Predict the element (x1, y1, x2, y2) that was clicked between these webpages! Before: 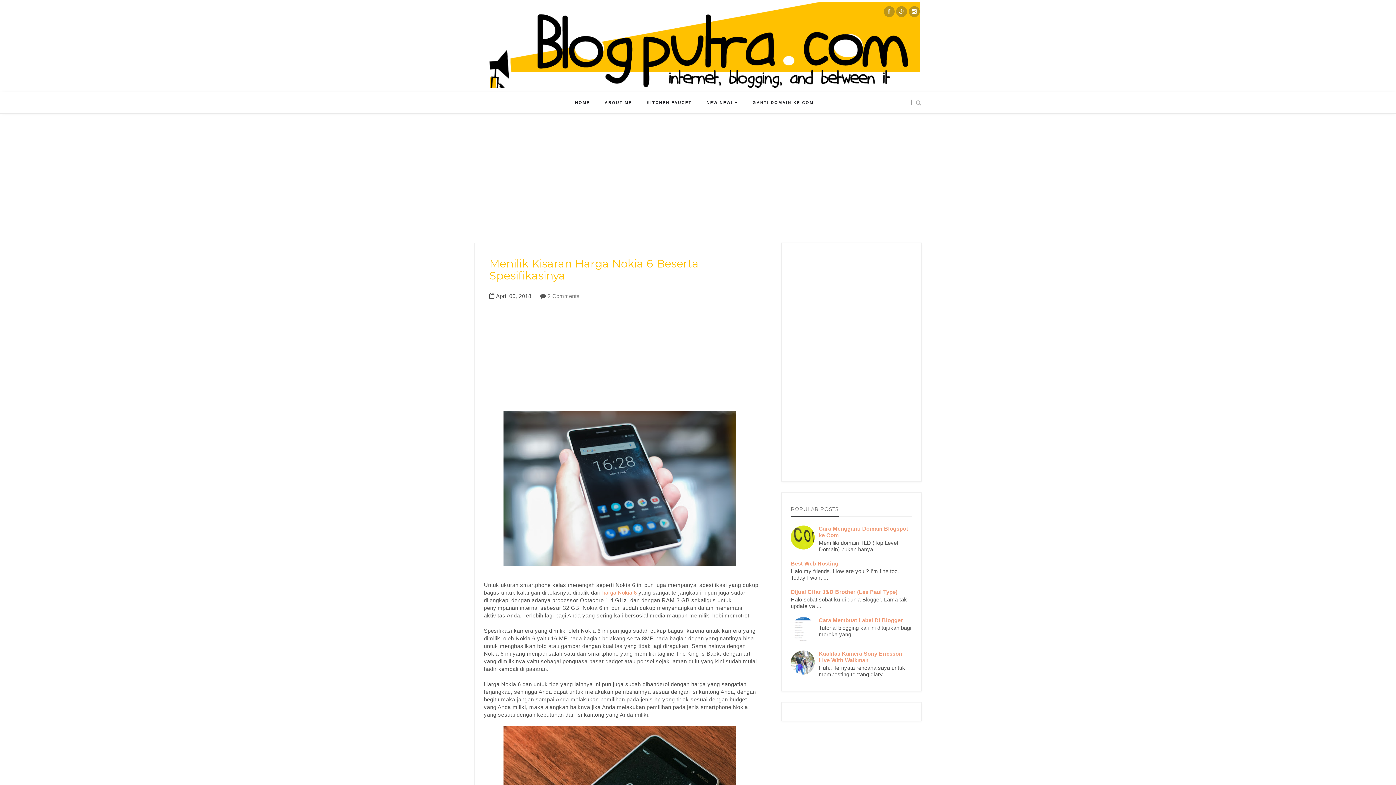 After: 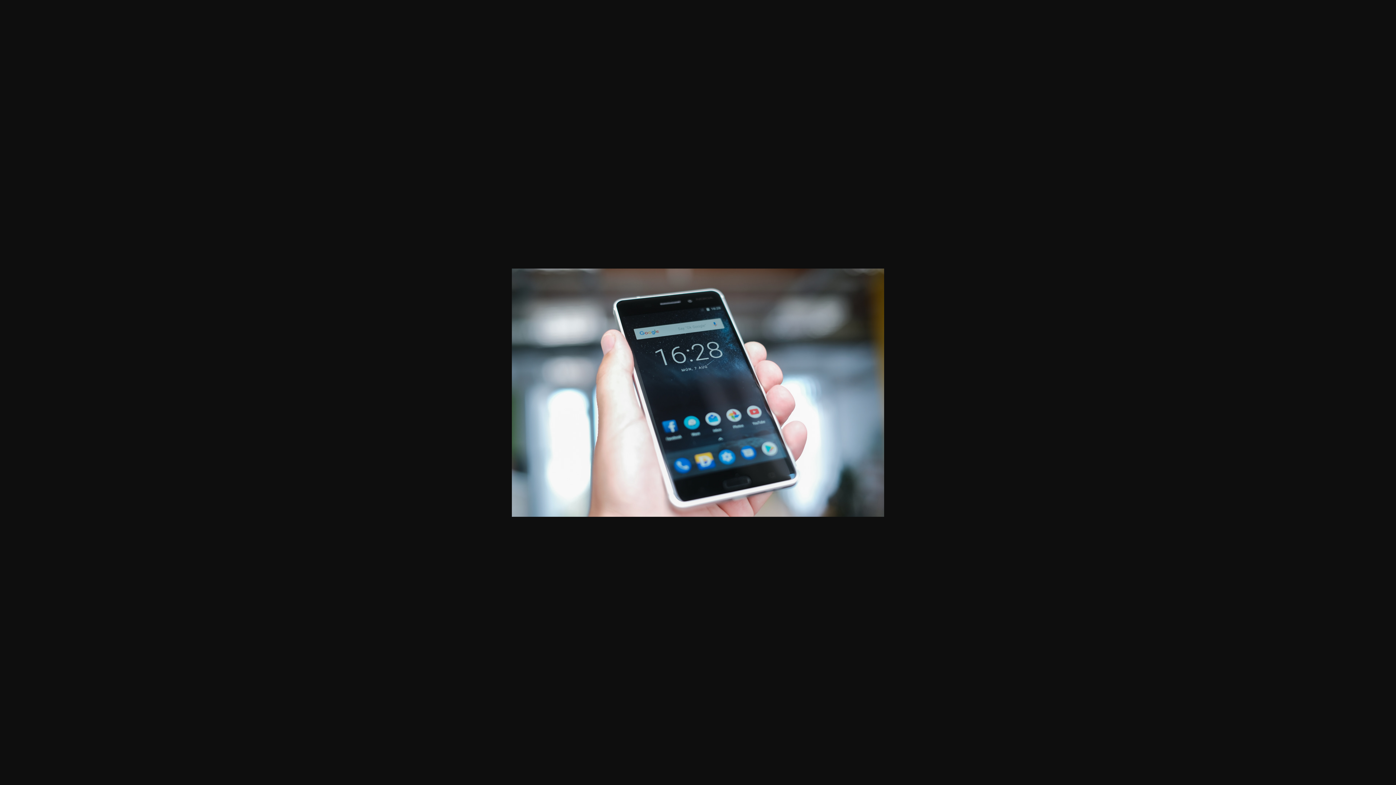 Action: bbox: (503, 484, 736, 490)